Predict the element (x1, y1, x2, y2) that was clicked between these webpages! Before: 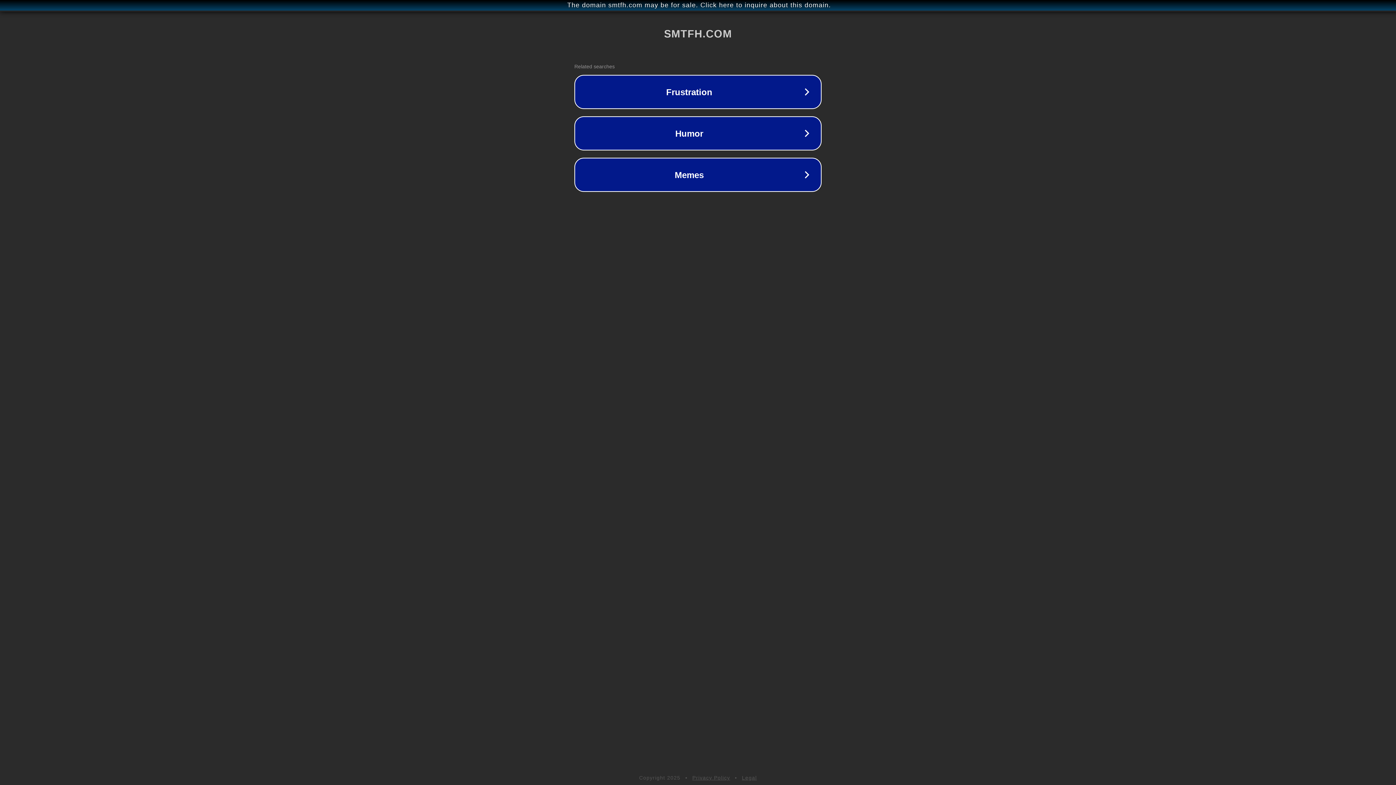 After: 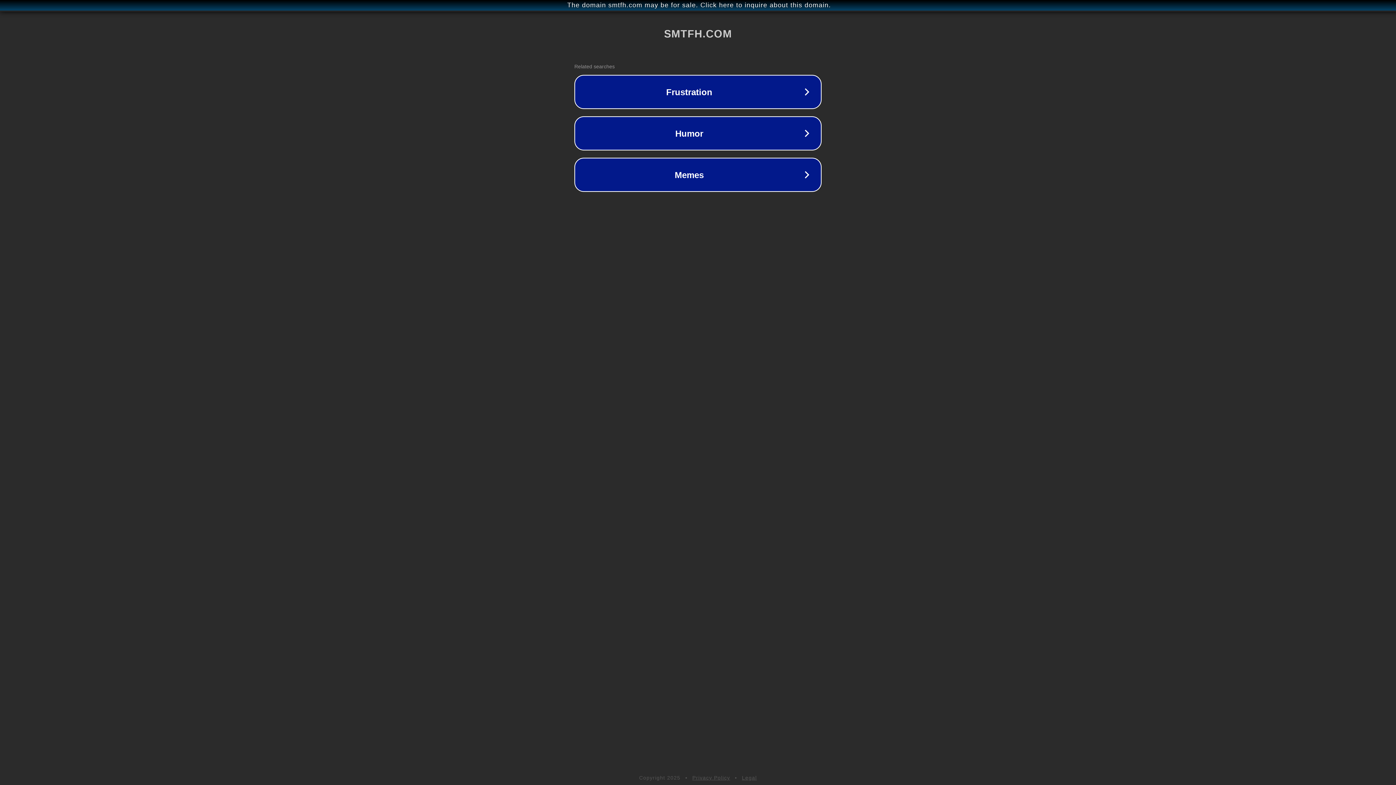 Action: bbox: (742, 775, 757, 781) label: Legal